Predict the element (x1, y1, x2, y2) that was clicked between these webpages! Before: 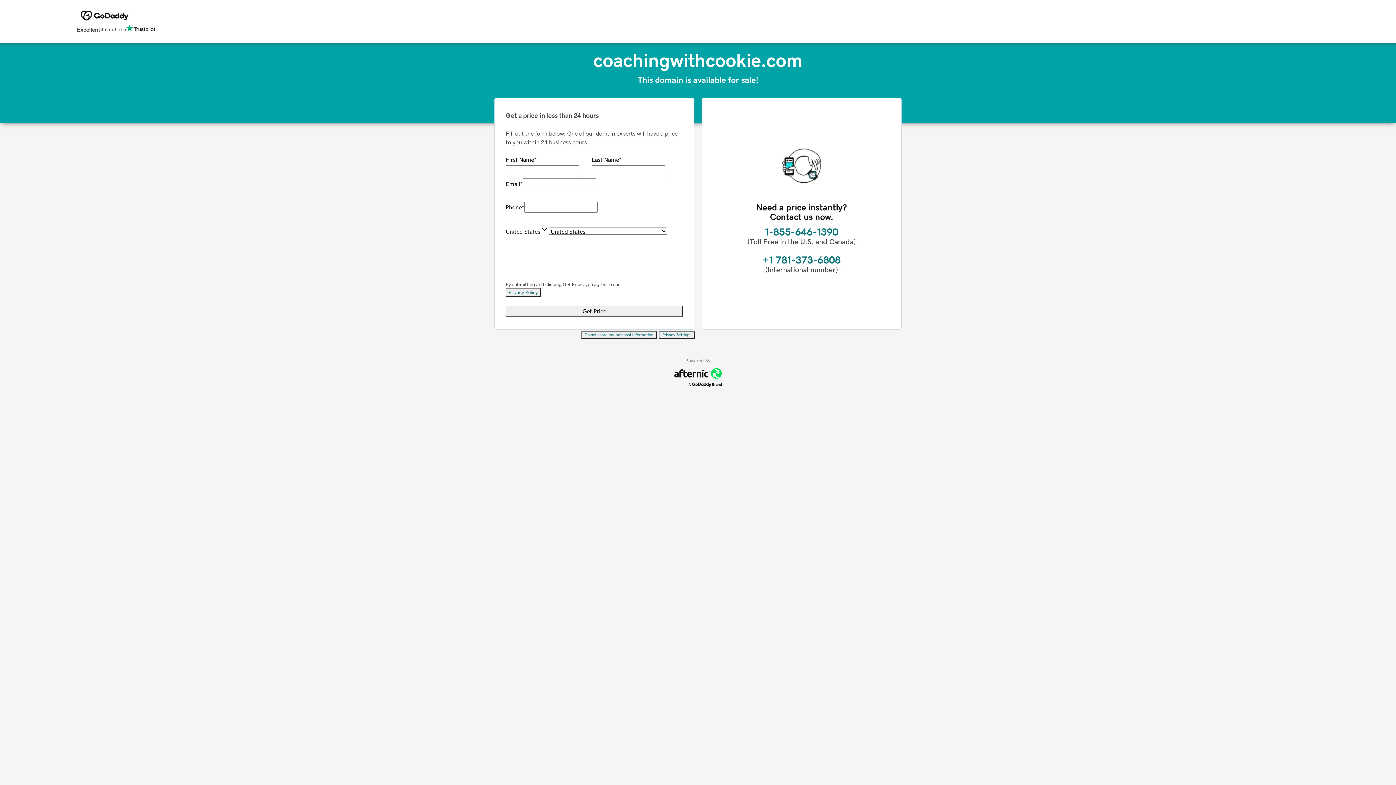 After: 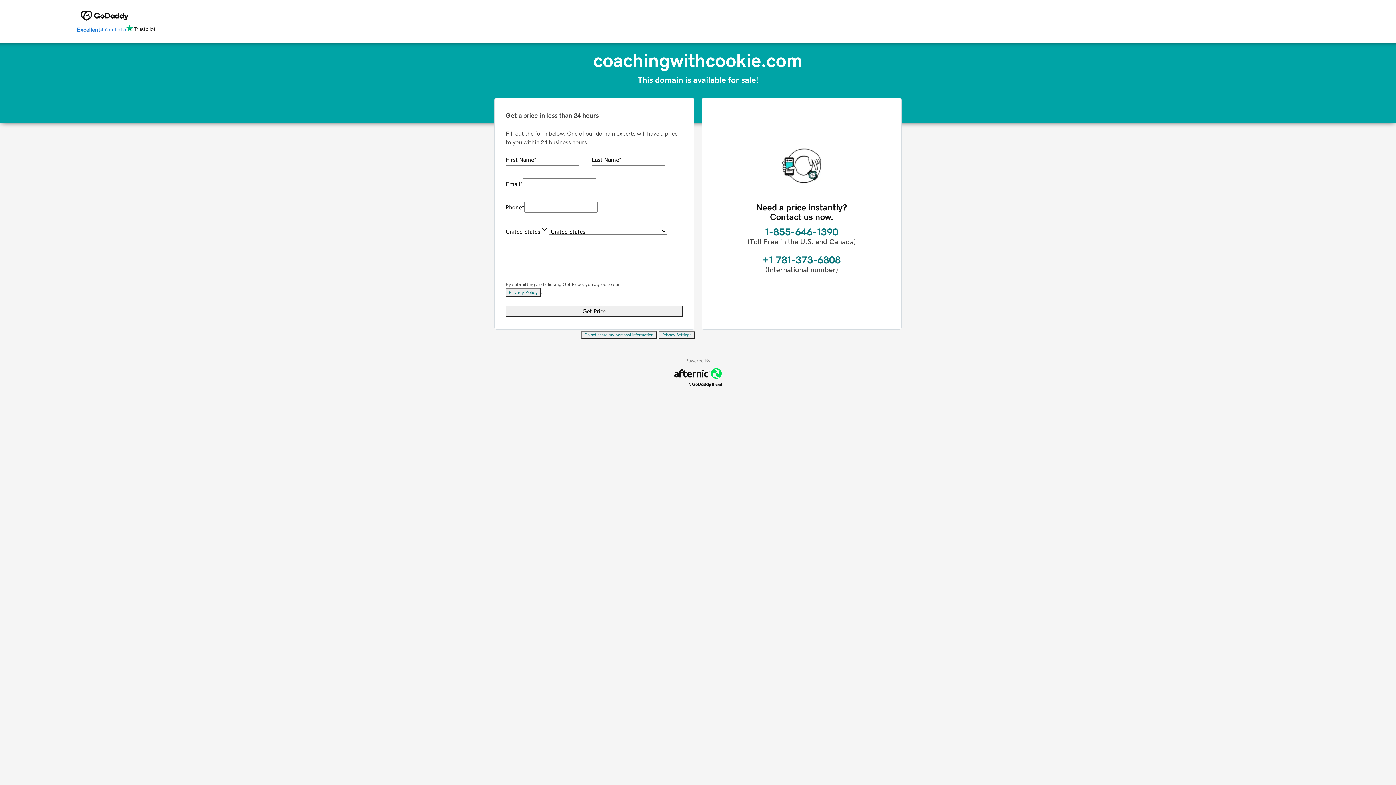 Action: label: Excellent
4.6 out of 5 bbox: (76, 24, 155, 34)